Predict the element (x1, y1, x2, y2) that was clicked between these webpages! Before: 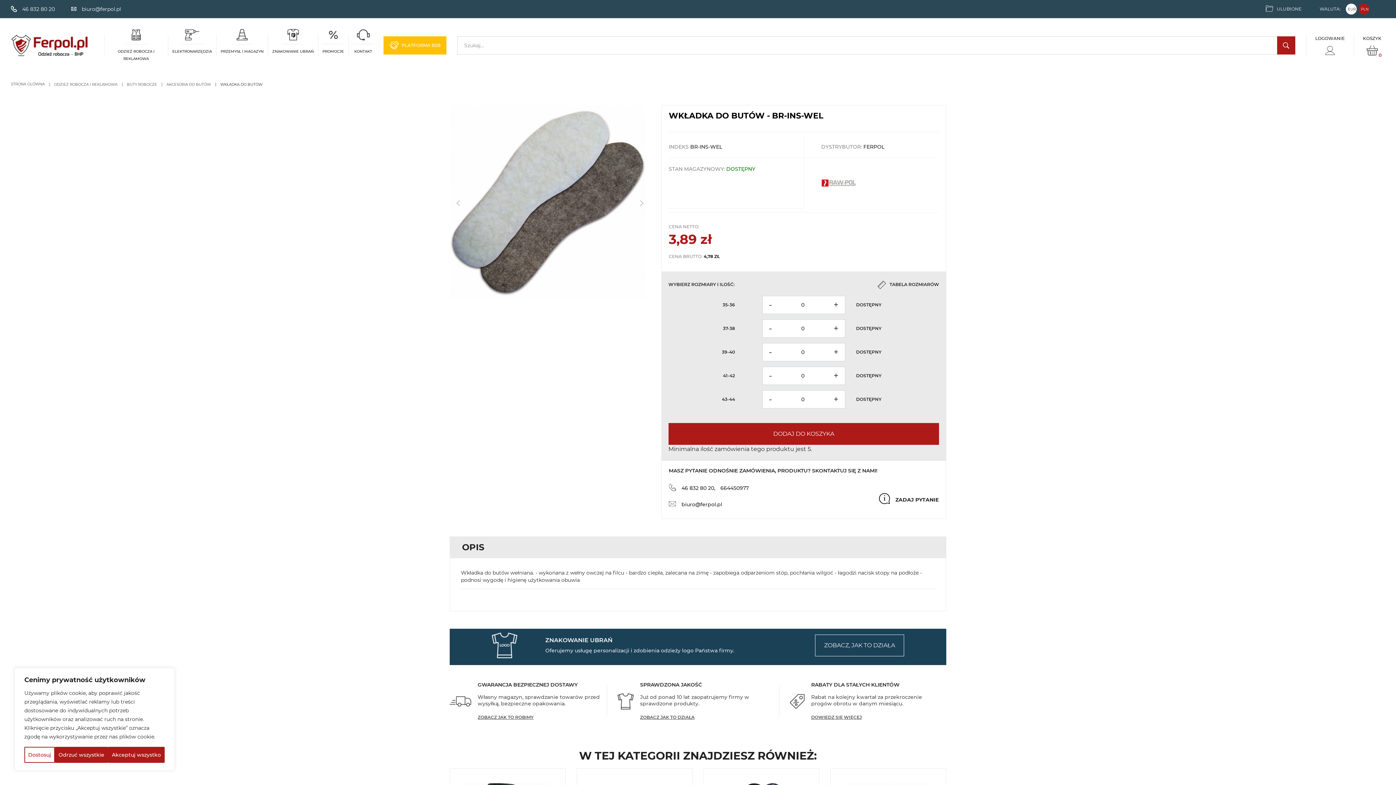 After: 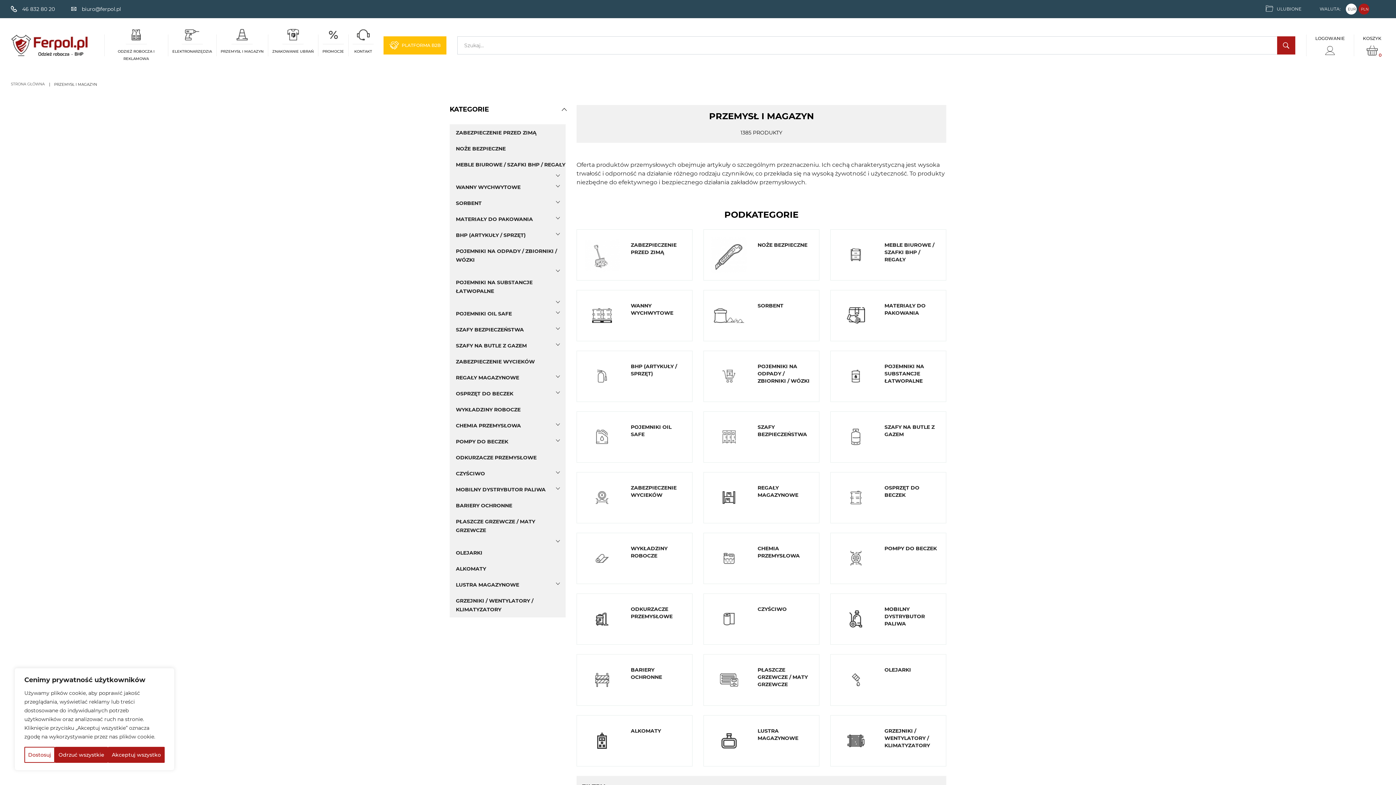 Action: label: PRZEMYSŁ I MAGAZYN bbox: (216, 18, 268, 72)